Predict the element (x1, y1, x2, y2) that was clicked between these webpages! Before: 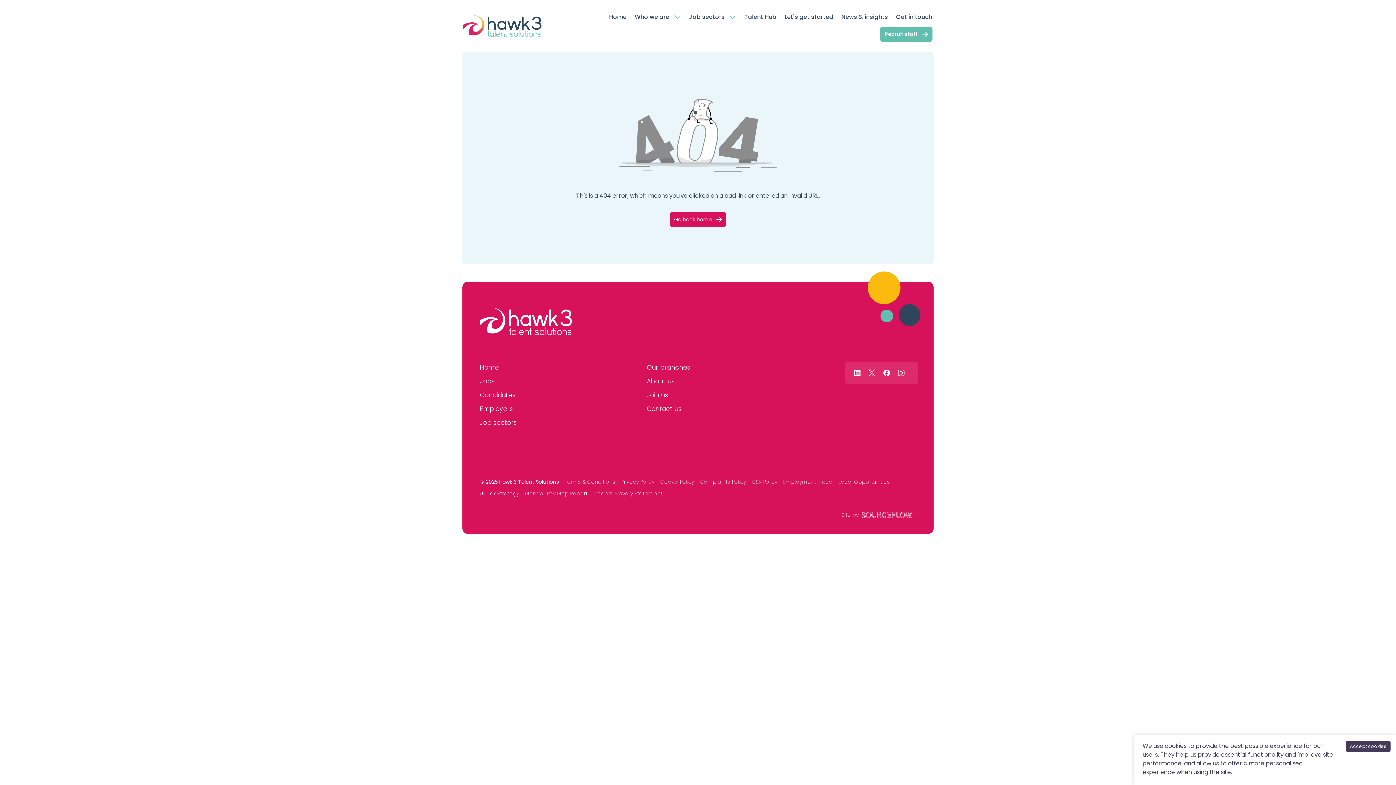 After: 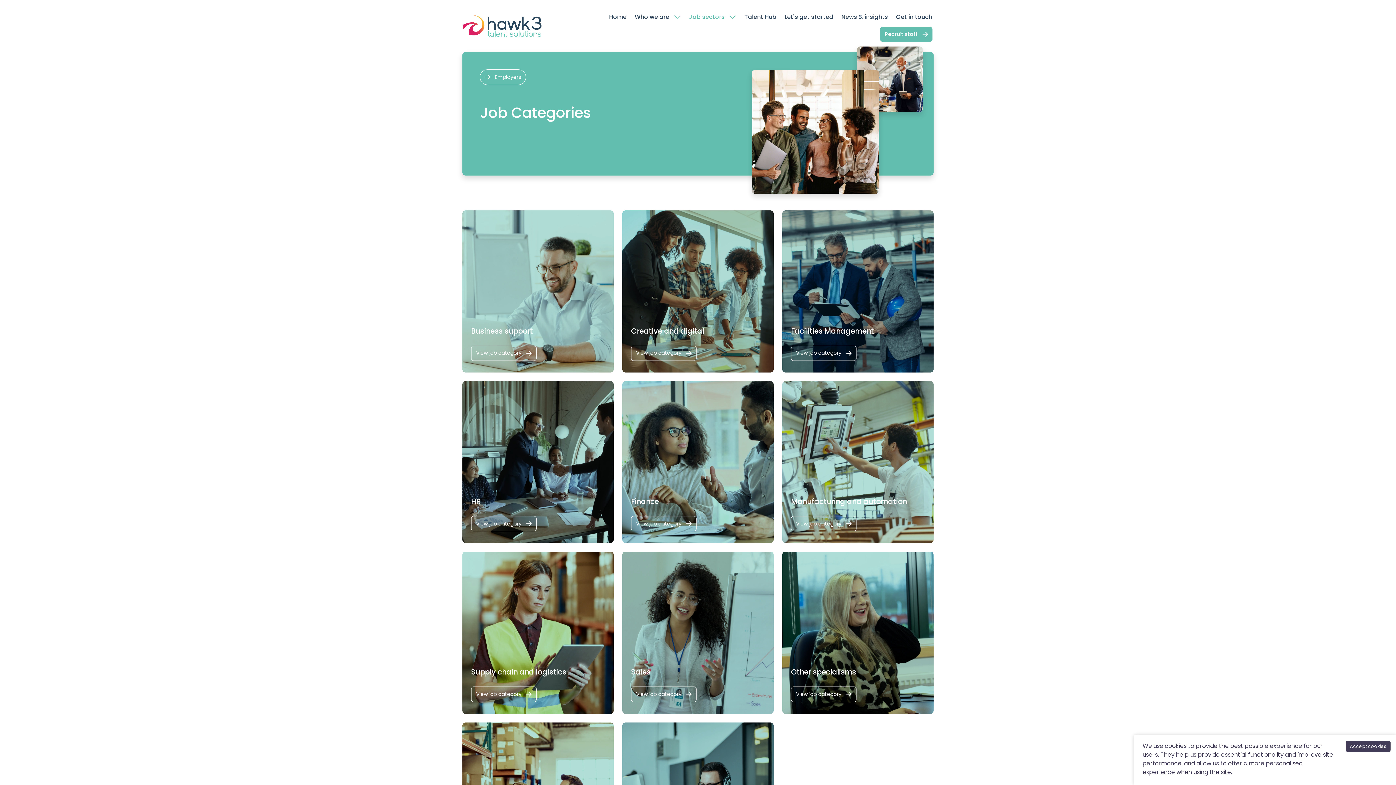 Action: bbox: (689, 12, 724, 21) label: Job sectors